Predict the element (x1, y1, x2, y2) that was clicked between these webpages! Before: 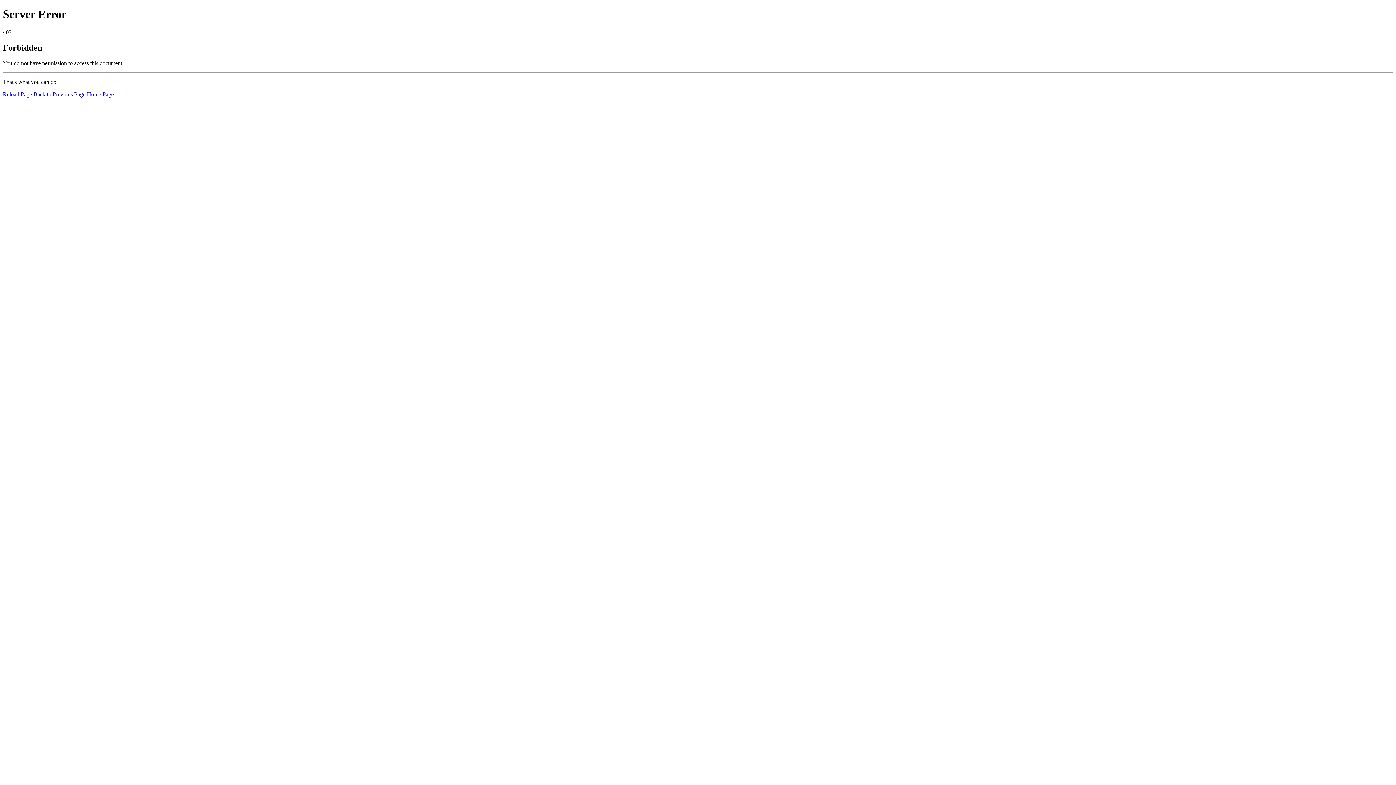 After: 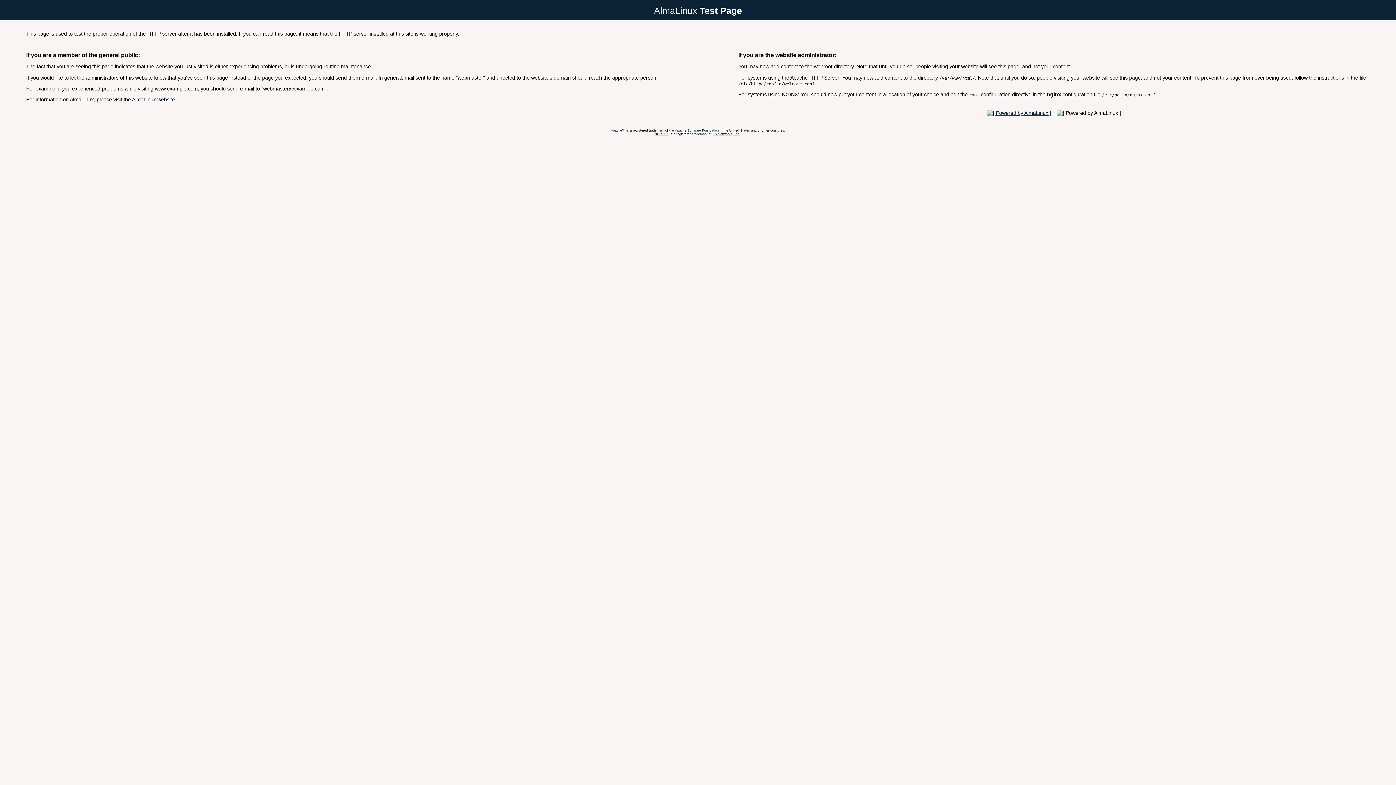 Action: label: Home Page bbox: (86, 91, 113, 97)